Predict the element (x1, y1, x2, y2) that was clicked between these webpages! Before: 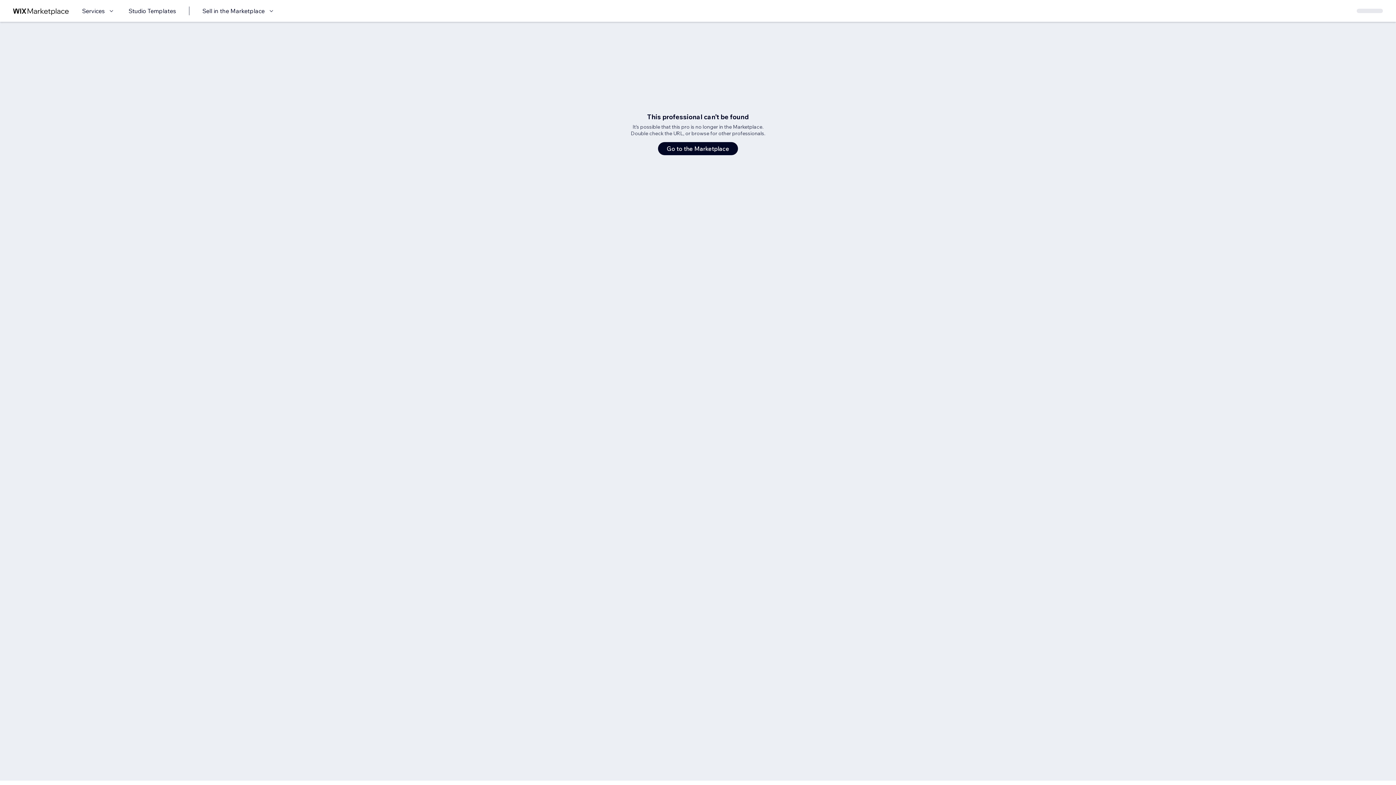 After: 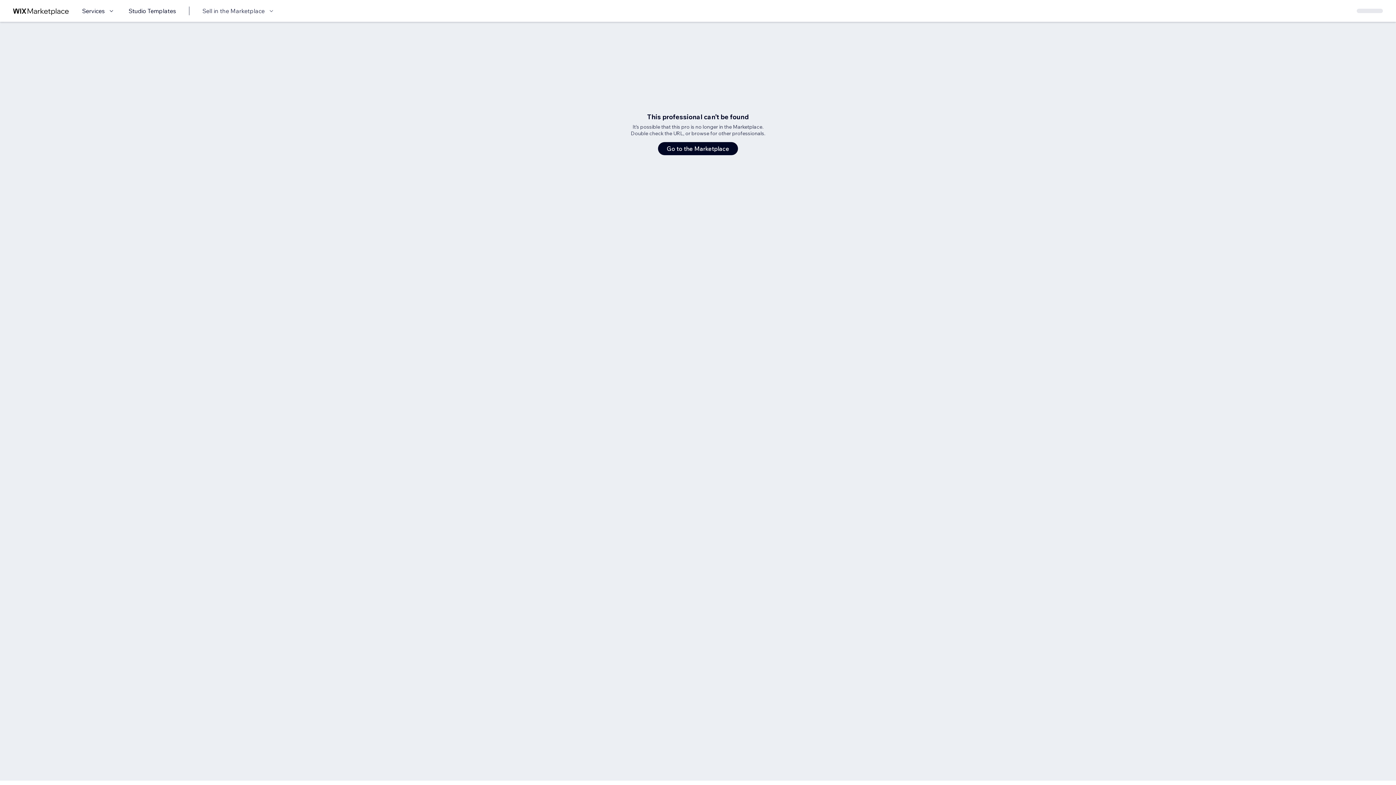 Action: bbox: (202, 6, 275, 15) label: Sell in the Marketplace